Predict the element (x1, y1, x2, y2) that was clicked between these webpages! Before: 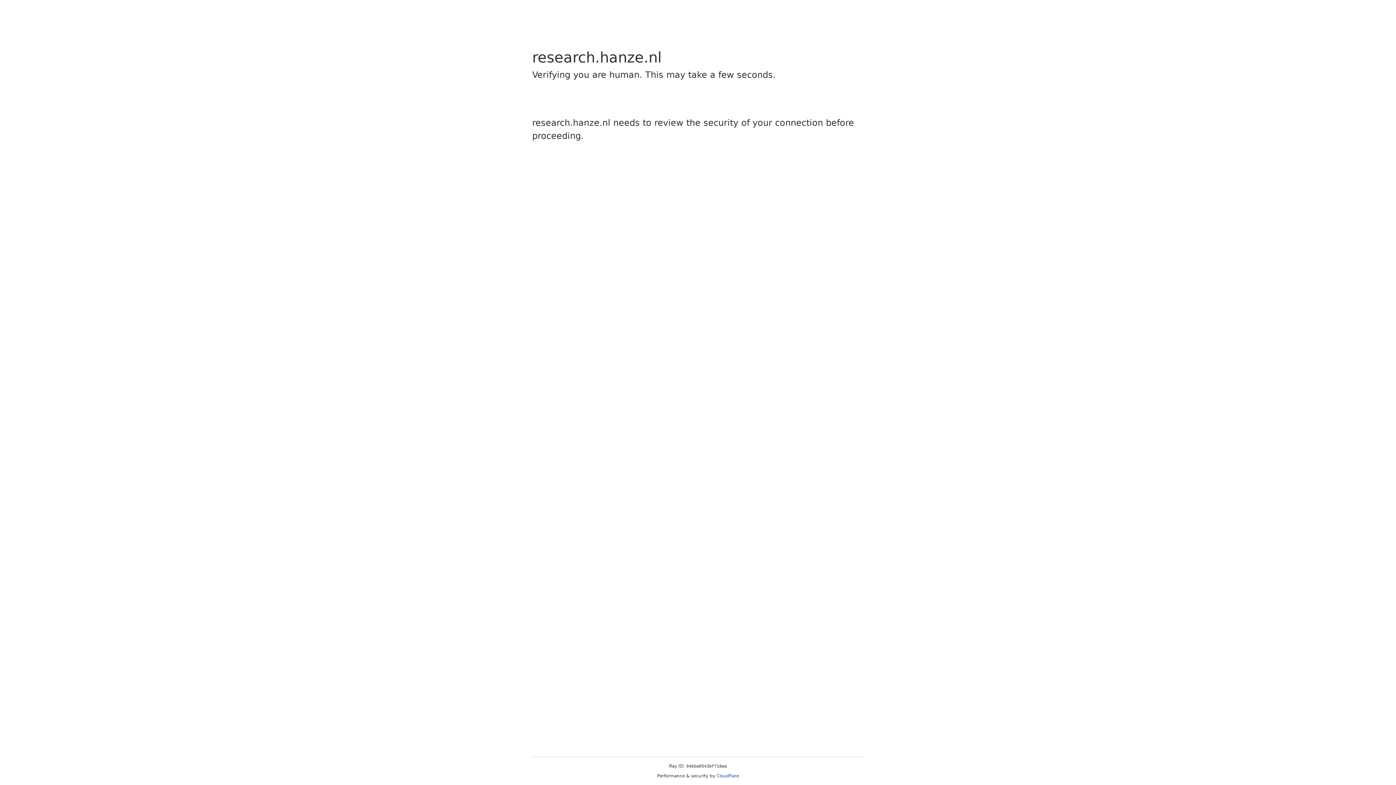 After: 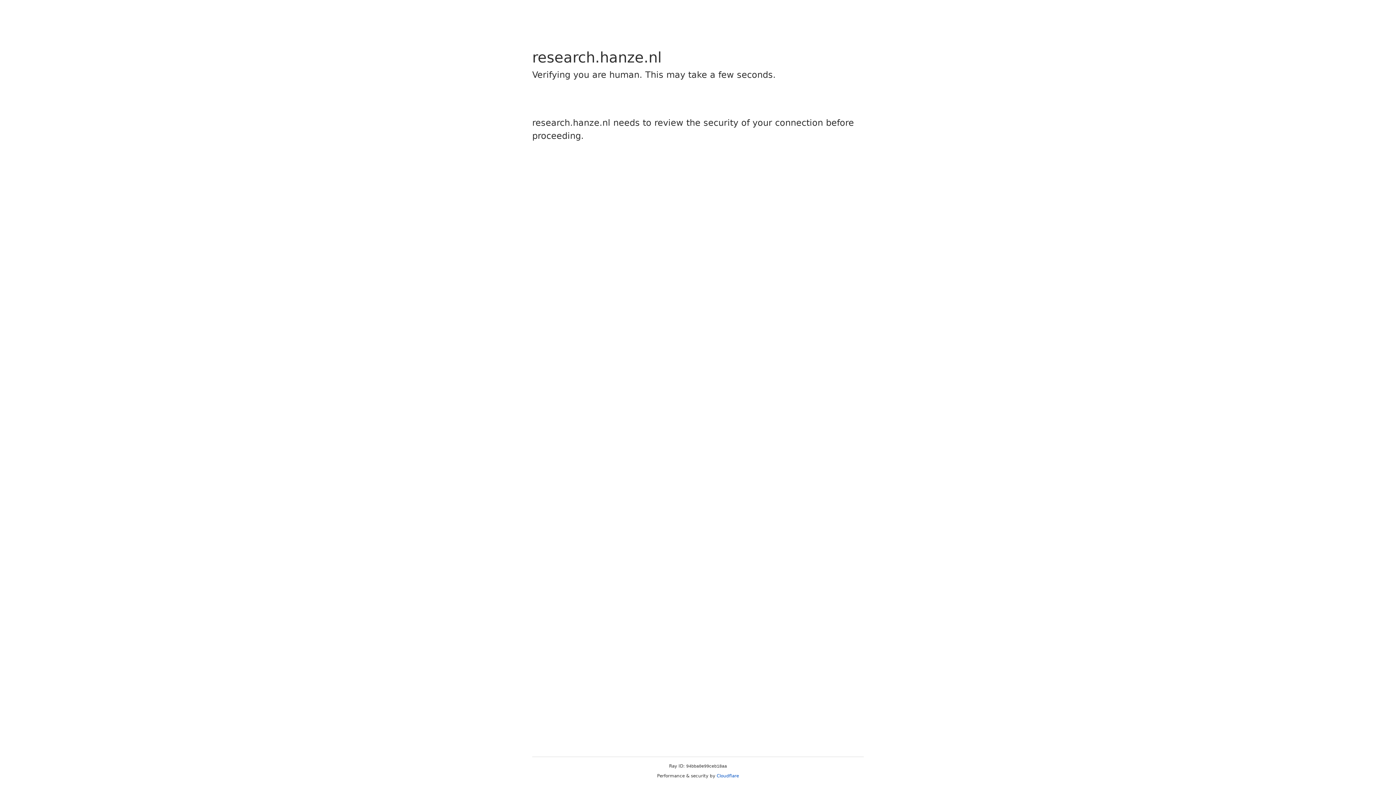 Action: bbox: (716, 773, 739, 778) label: Cloudflare